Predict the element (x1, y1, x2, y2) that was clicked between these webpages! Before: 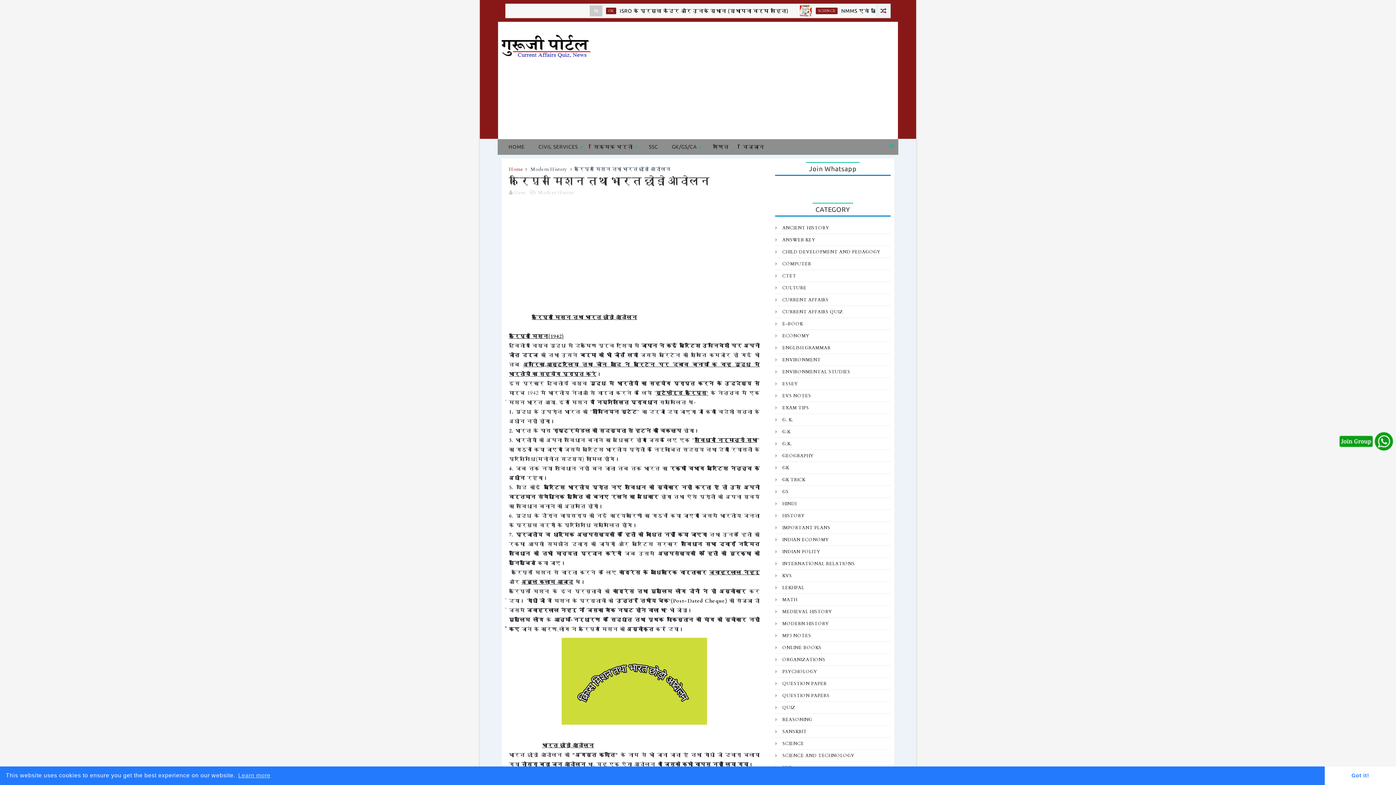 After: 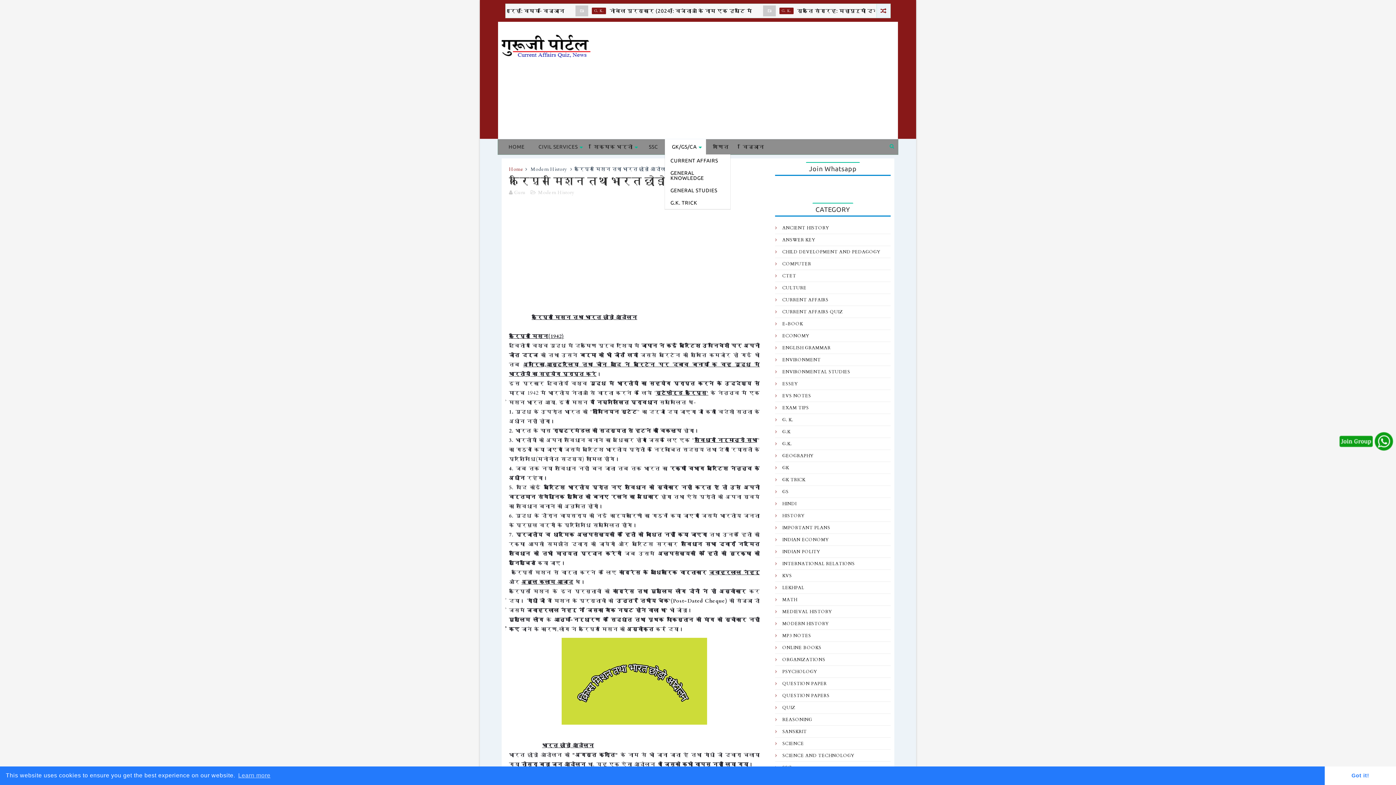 Action: label: GK/GS/CA bbox: (665, 139, 706, 154)